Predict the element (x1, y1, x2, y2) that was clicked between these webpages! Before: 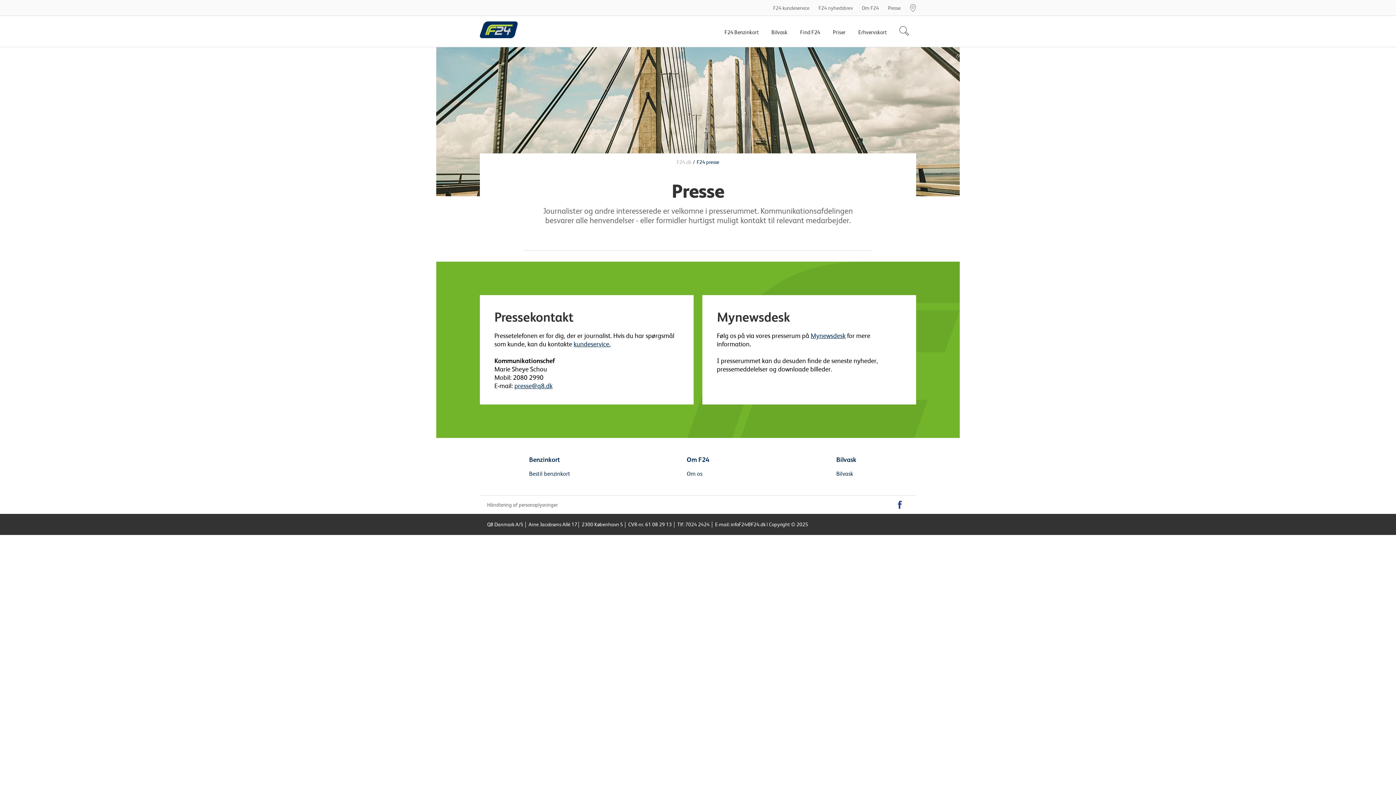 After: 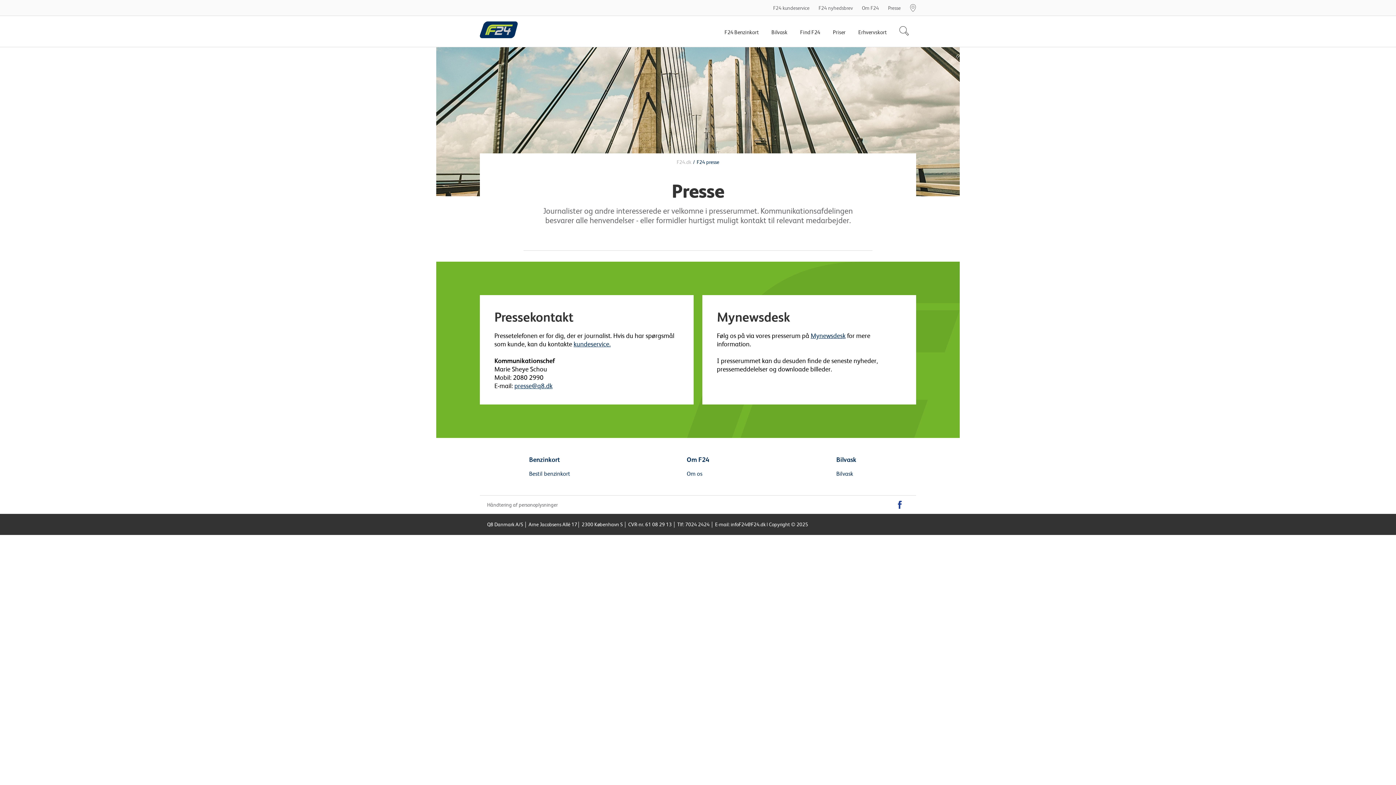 Action: bbox: (890, 496, 909, 514) label: Facebook